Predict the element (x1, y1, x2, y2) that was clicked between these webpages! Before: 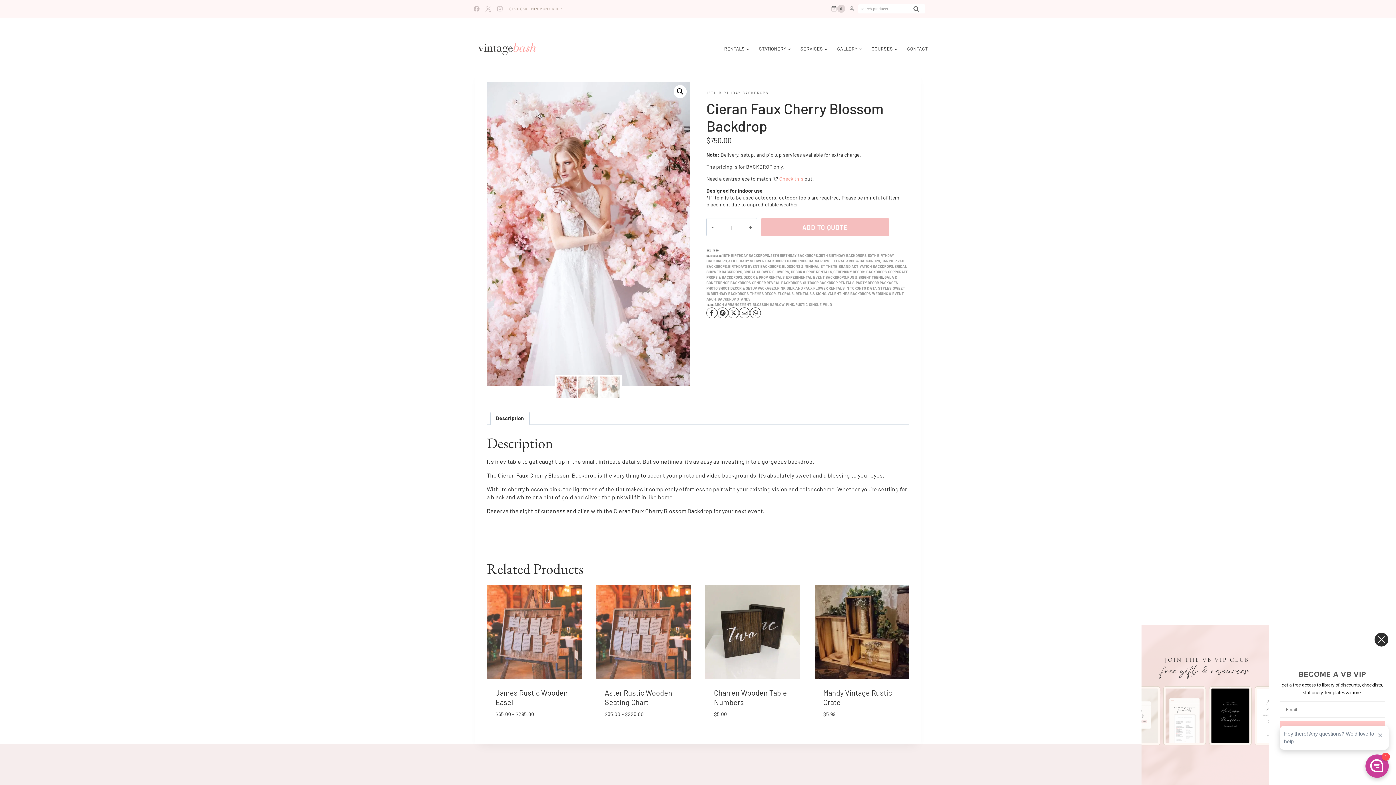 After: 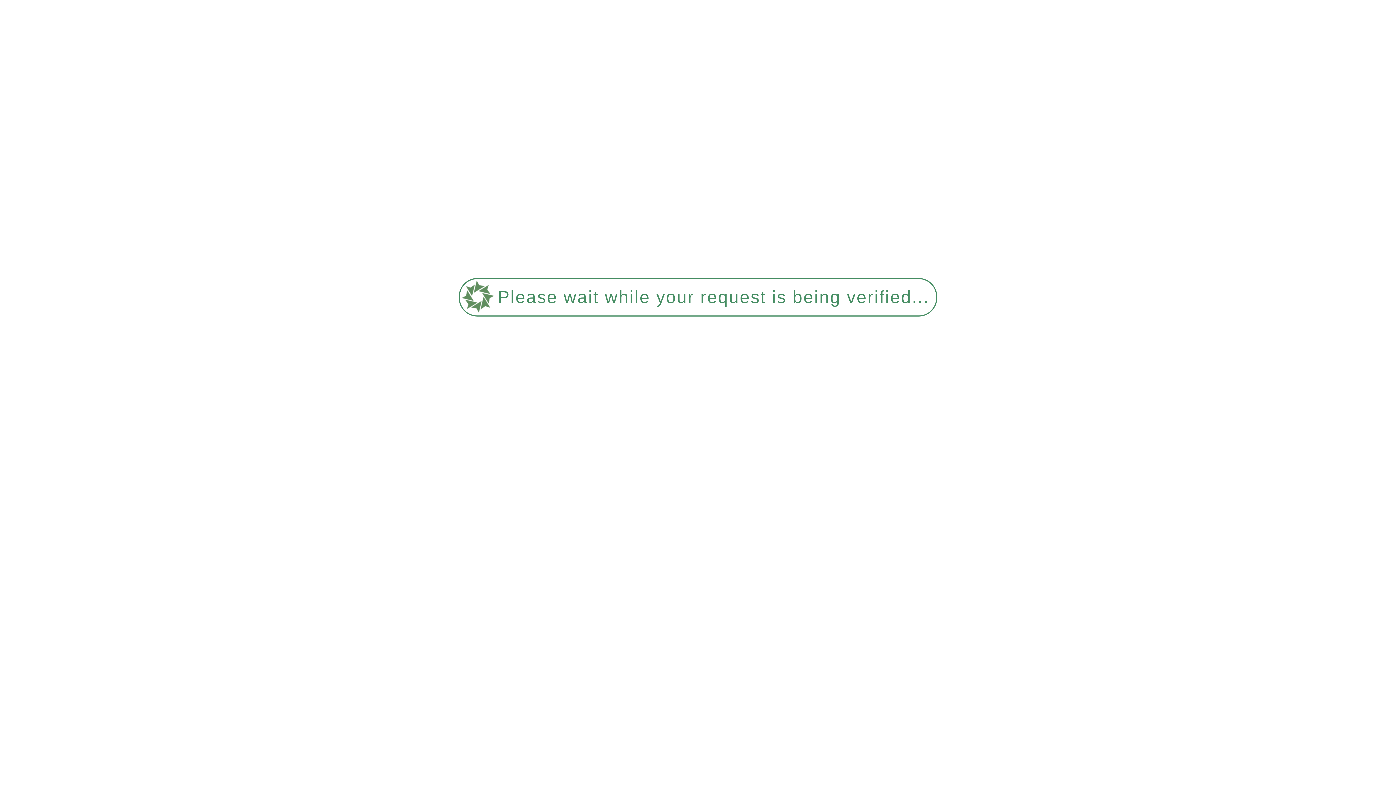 Action: bbox: (722, 253, 769, 257) label: 18TH BIRTHDAY BACKDROPS